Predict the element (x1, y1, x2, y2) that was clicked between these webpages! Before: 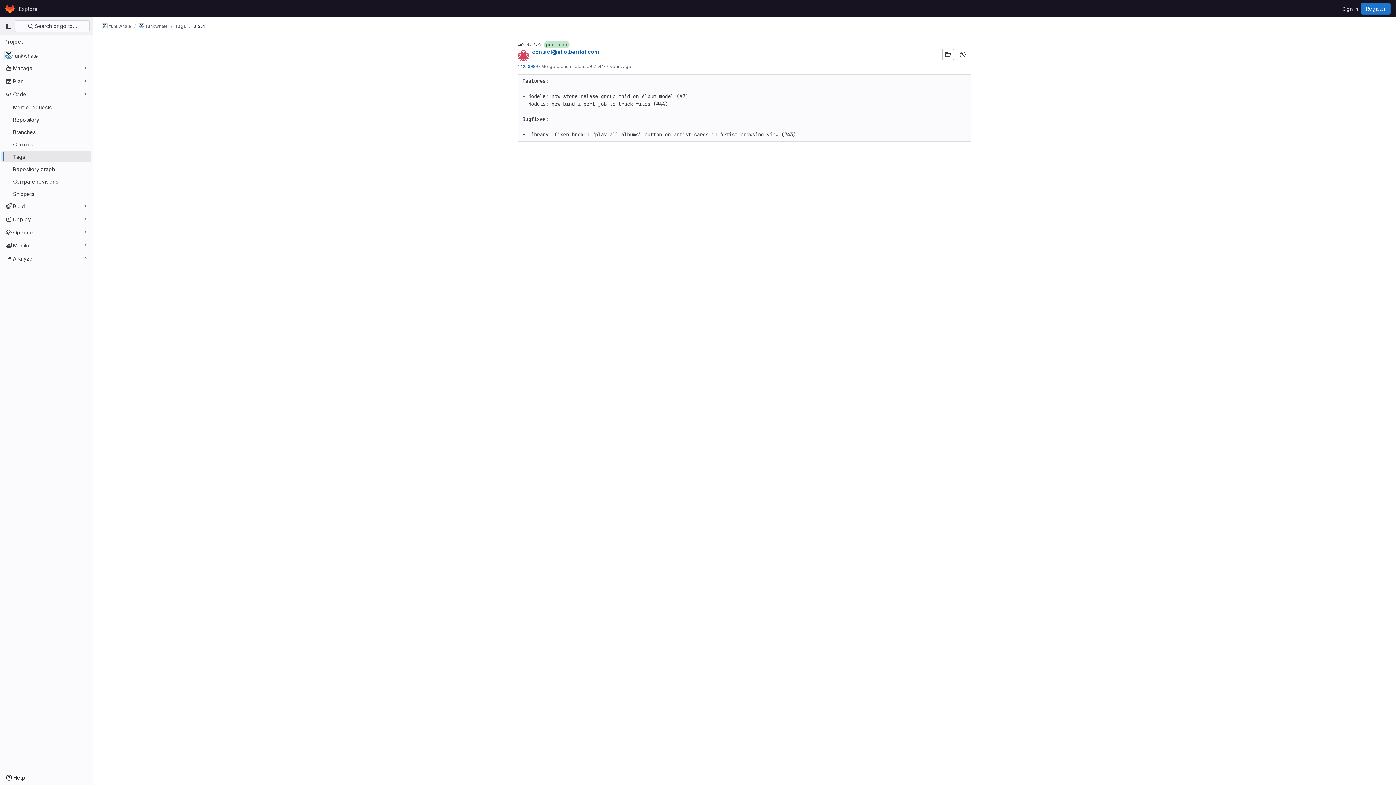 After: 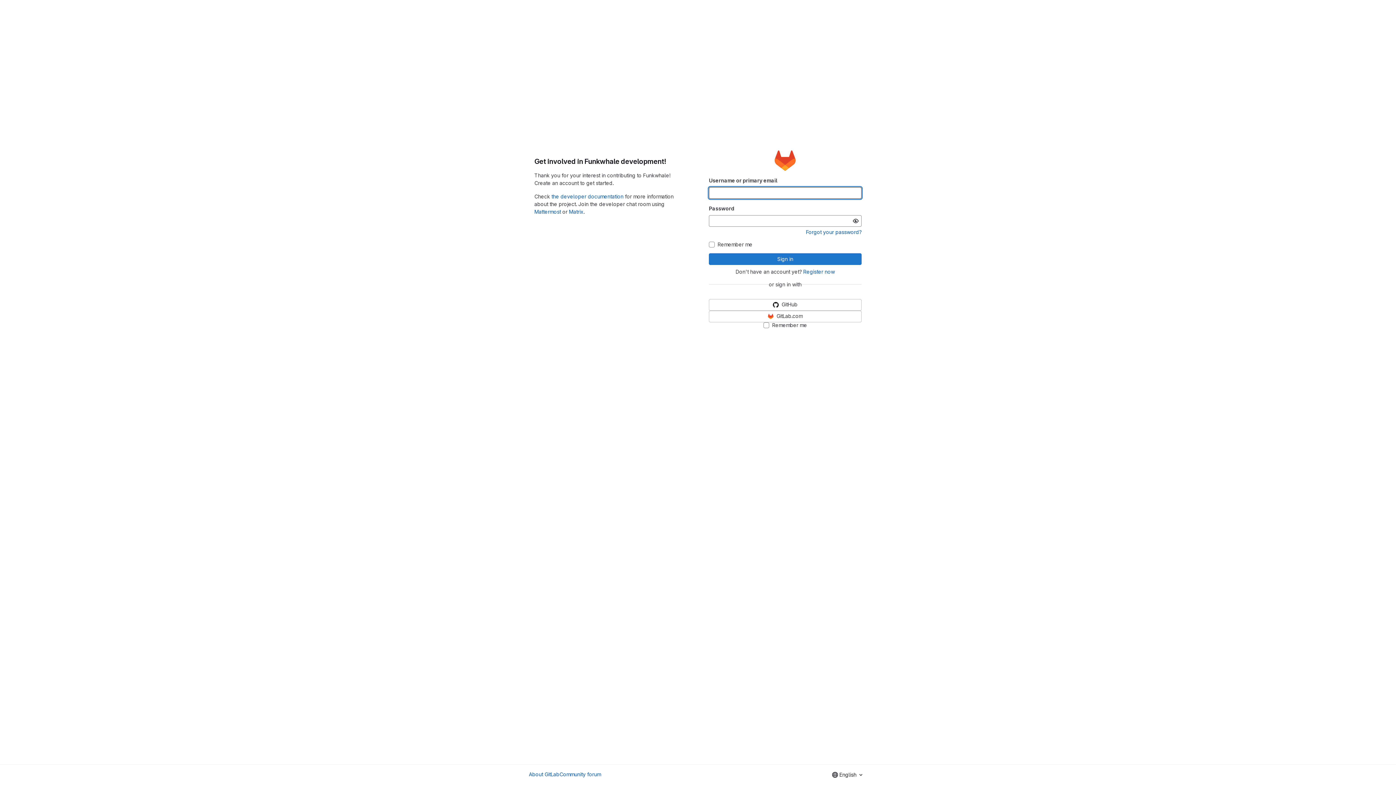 Action: label: Sign in bbox: (1339, 2, 1361, 14)